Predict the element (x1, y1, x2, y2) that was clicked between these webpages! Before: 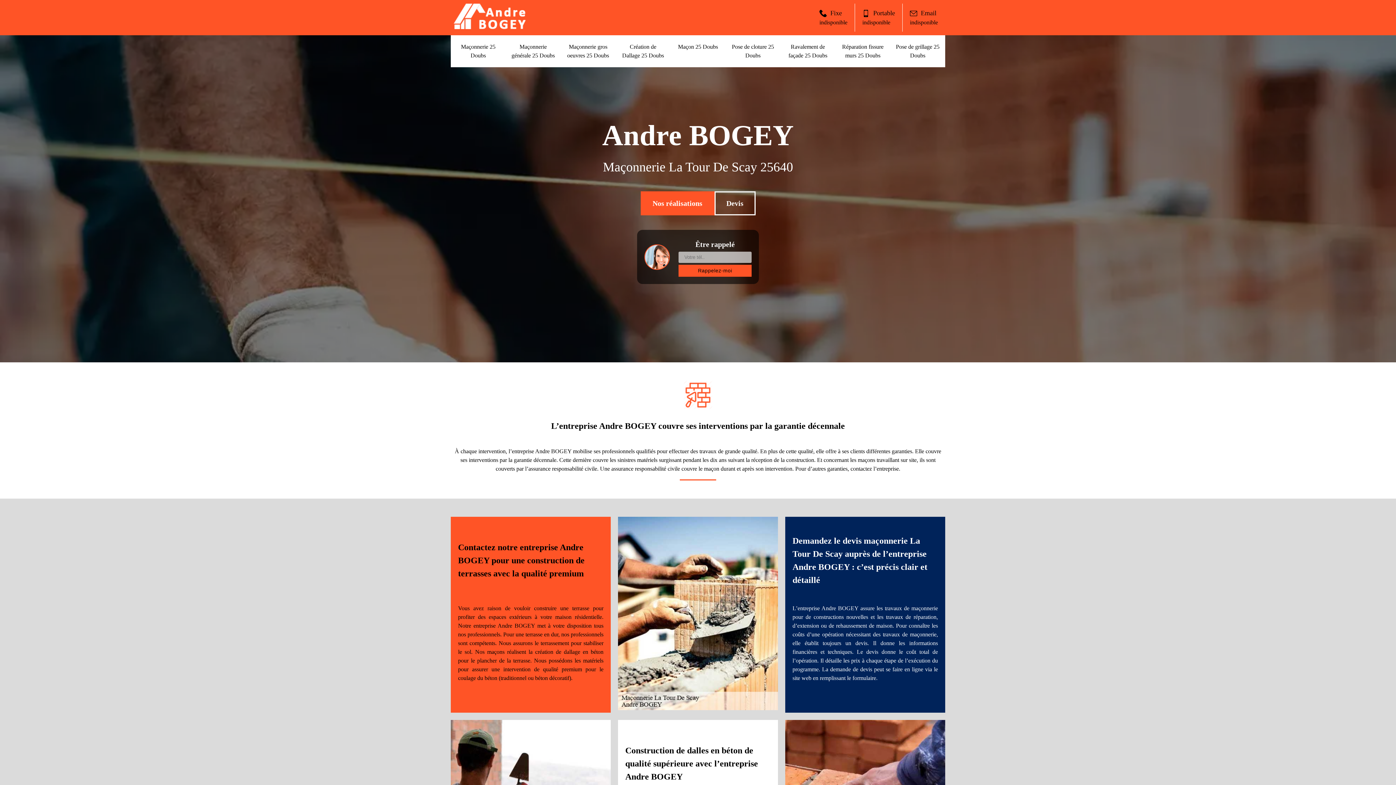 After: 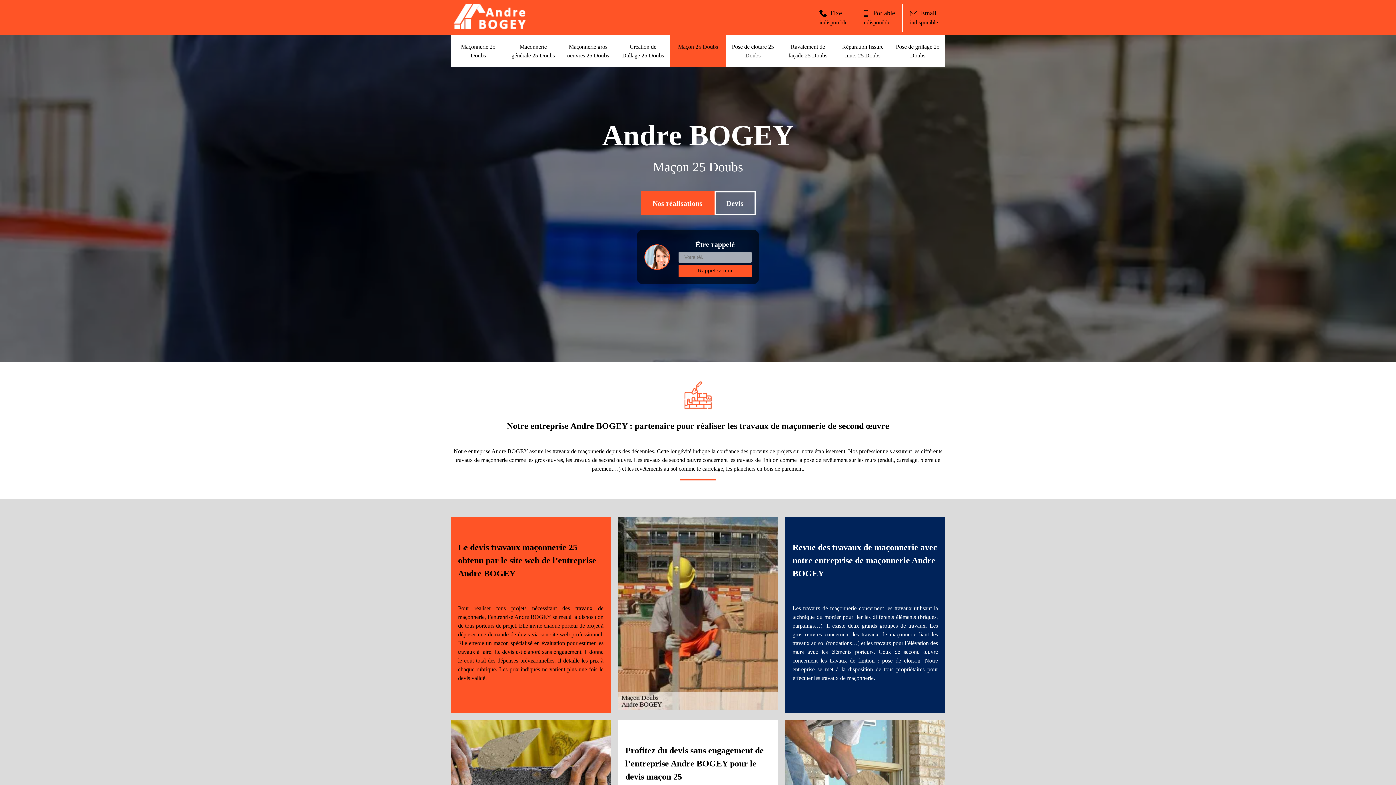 Action: label: Maçon 25 Doubs bbox: (678, 43, 718, 49)